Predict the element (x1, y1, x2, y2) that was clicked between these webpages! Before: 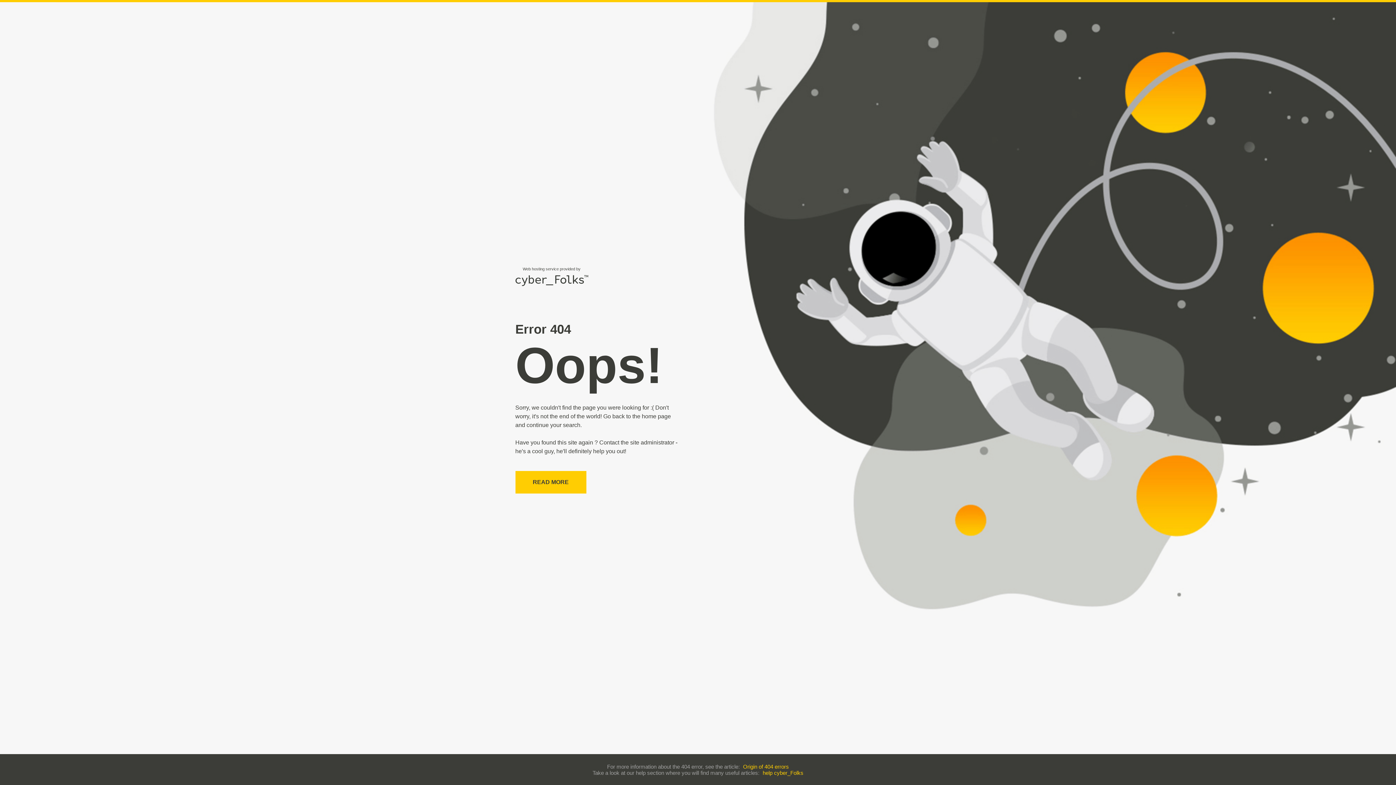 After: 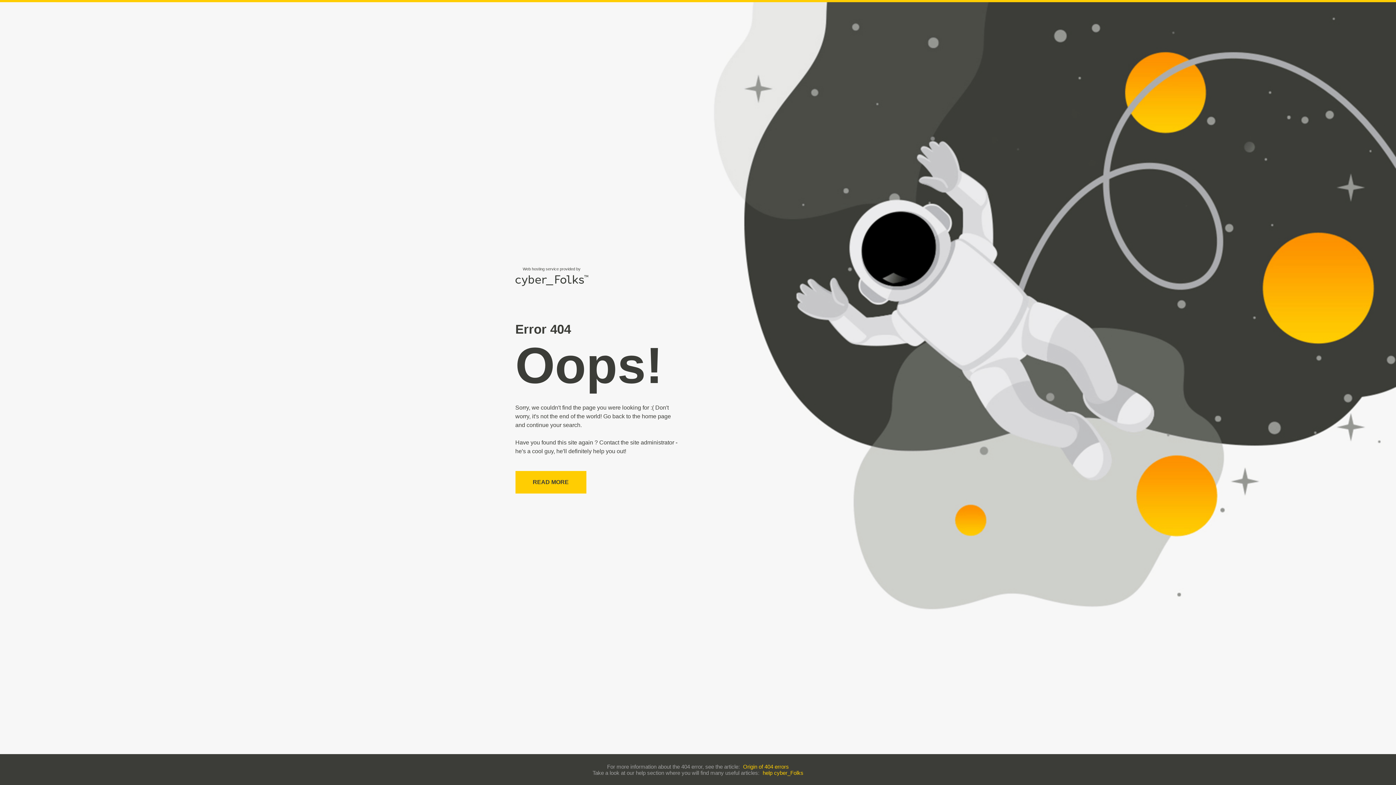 Action: bbox: (743, 763, 789, 770) label: Origin of 404 errors